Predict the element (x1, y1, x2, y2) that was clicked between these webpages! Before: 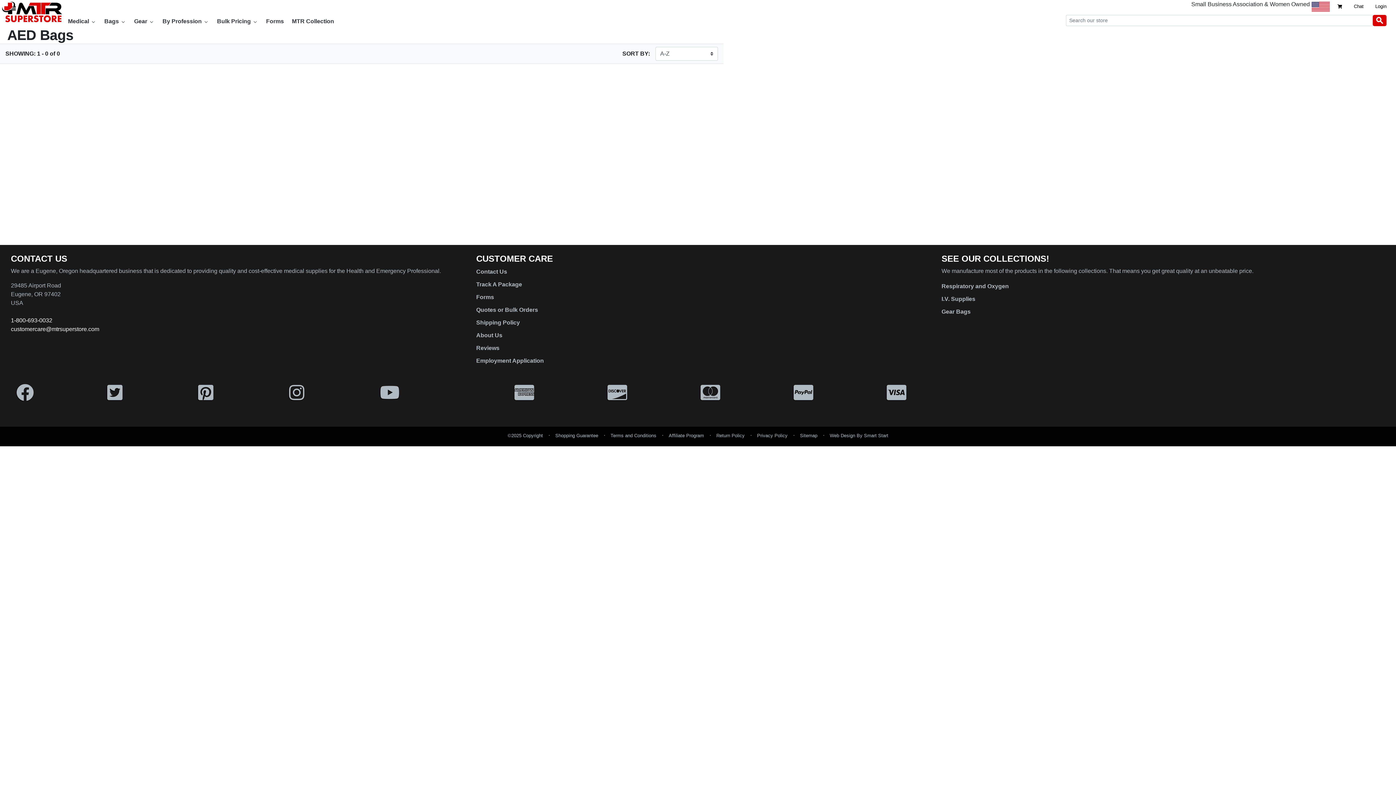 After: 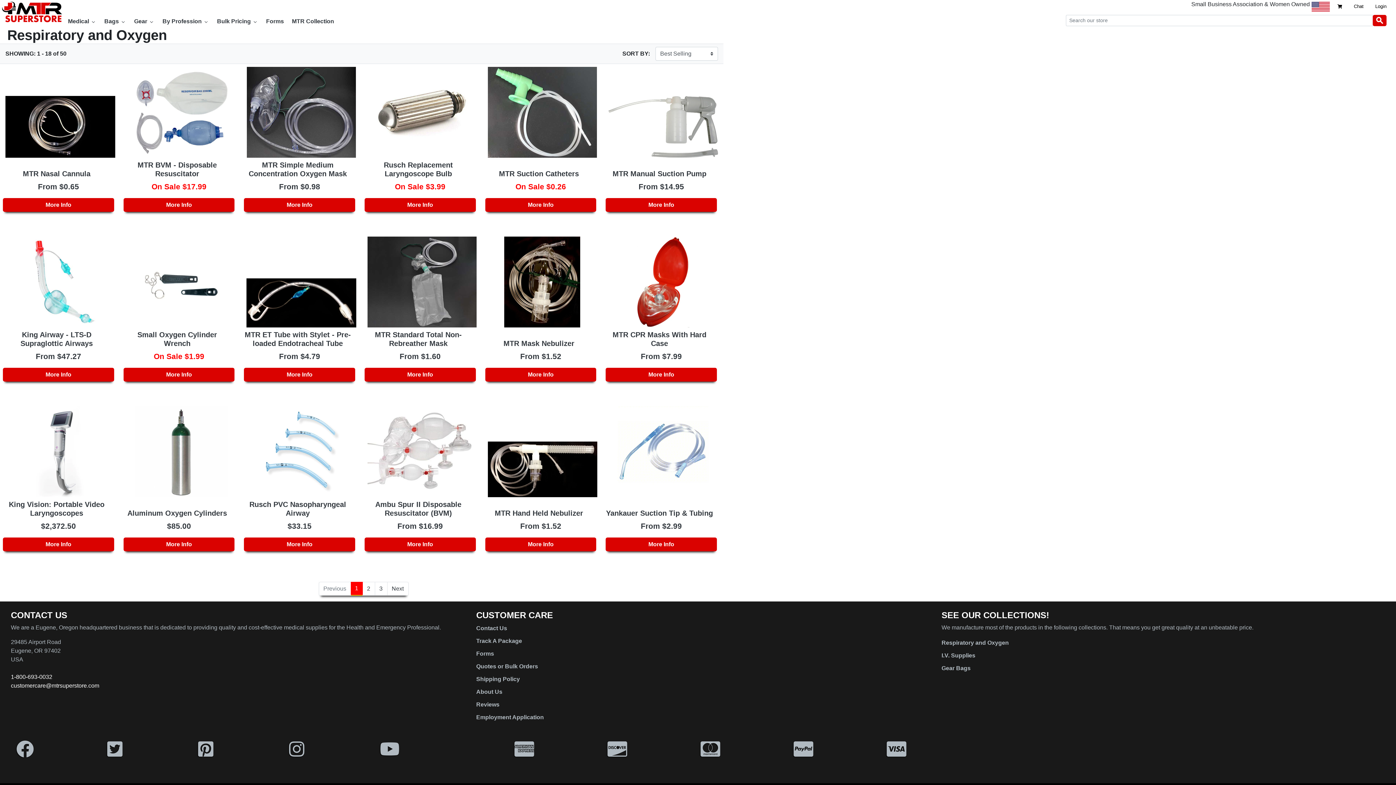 Action: bbox: (941, 281, 1385, 291) label: Respiratory and Oxygen